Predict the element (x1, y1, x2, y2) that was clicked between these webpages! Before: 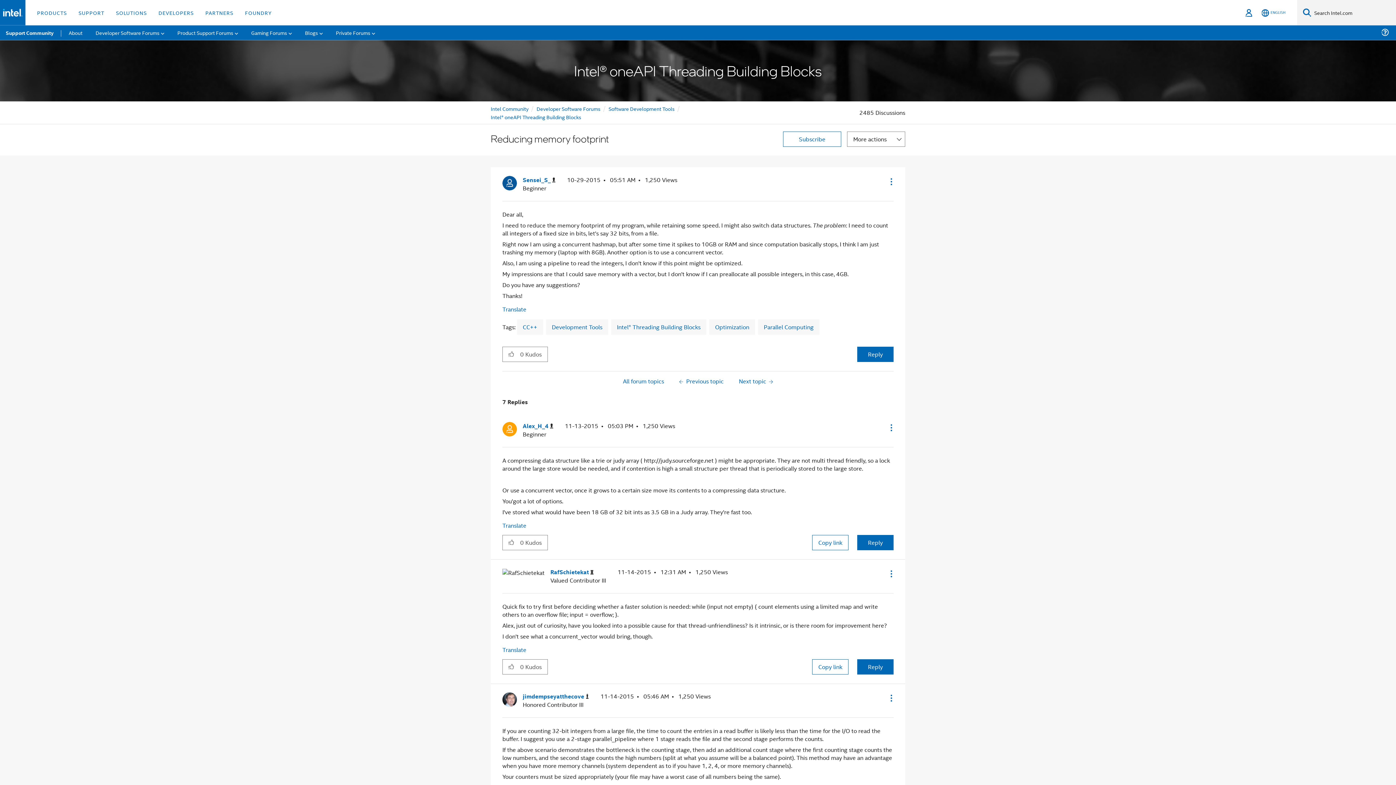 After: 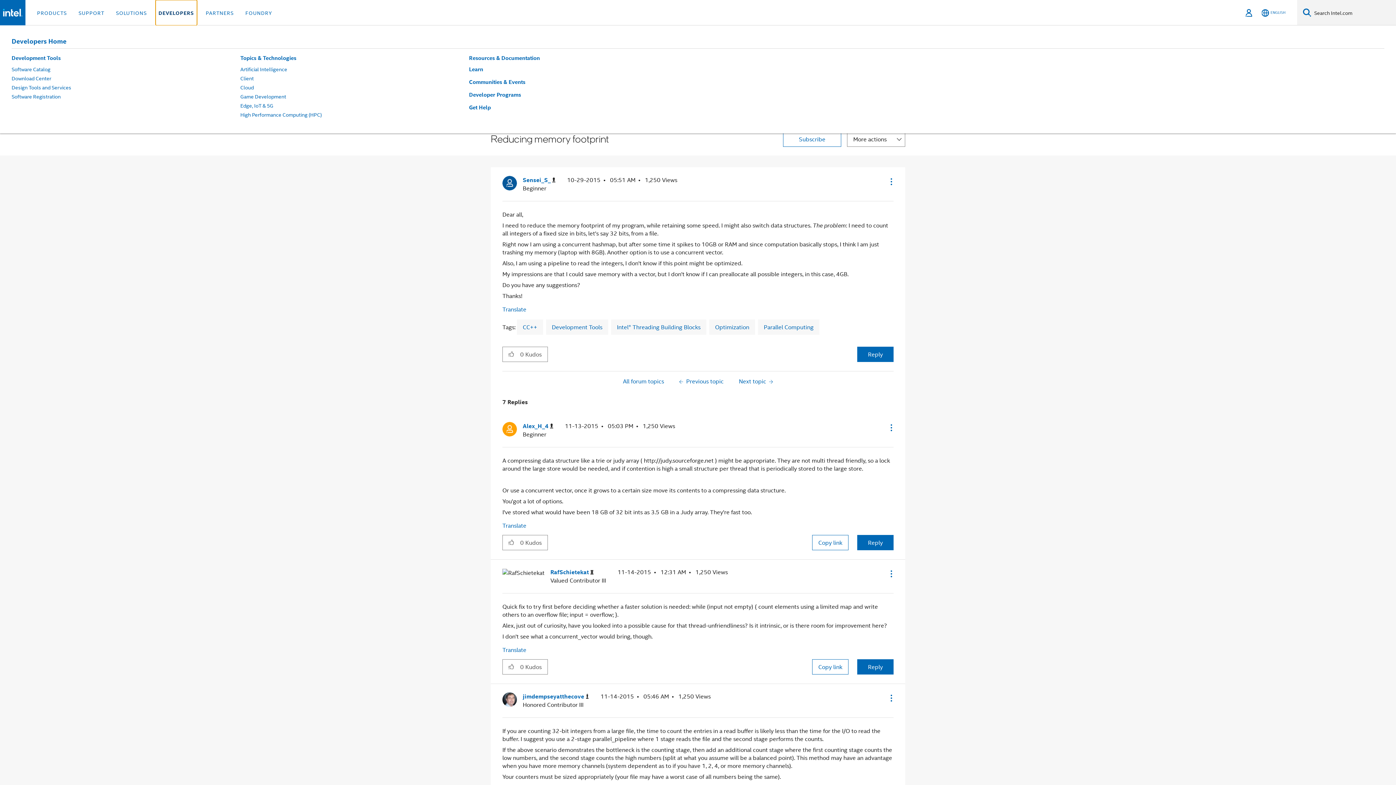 Action: label: DEVELOPERS bbox: (155, 0, 196, 25)